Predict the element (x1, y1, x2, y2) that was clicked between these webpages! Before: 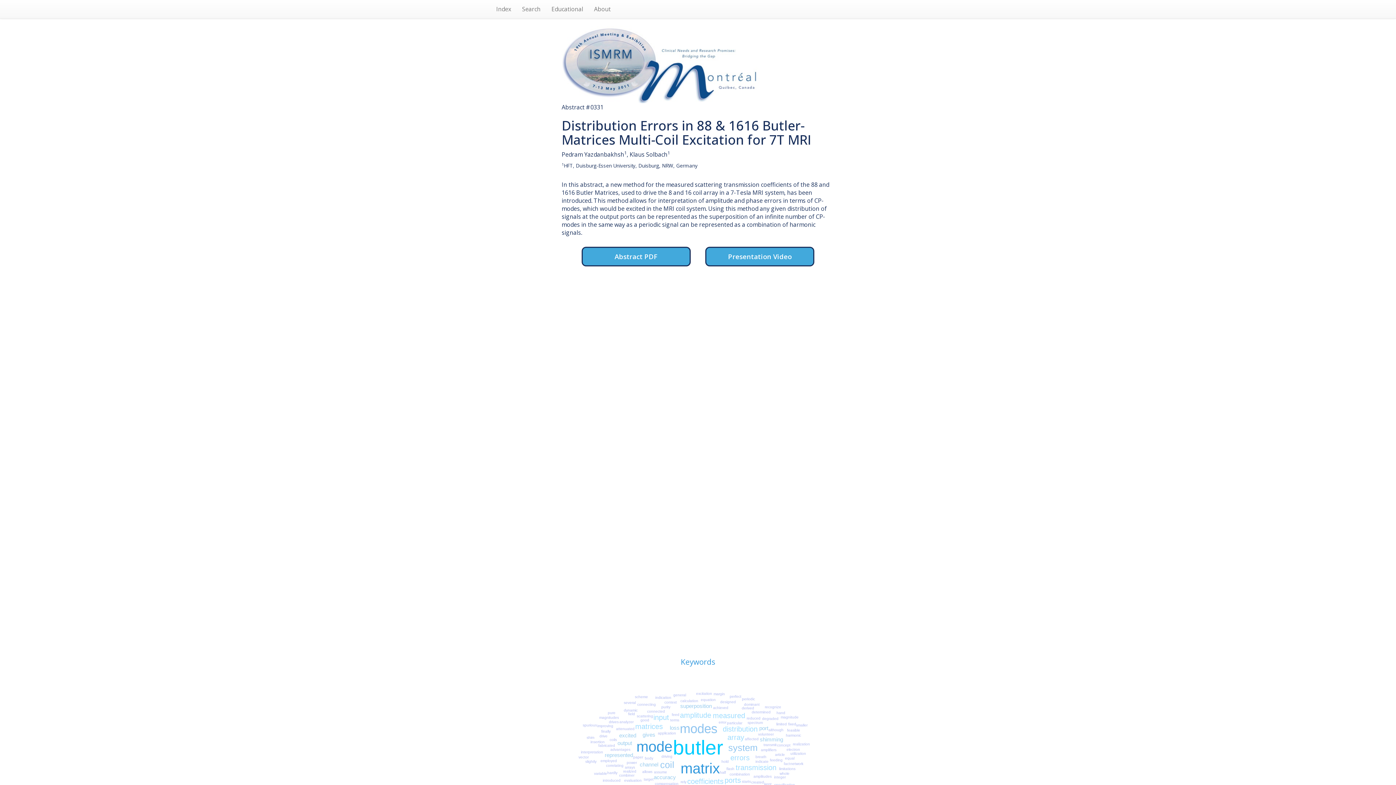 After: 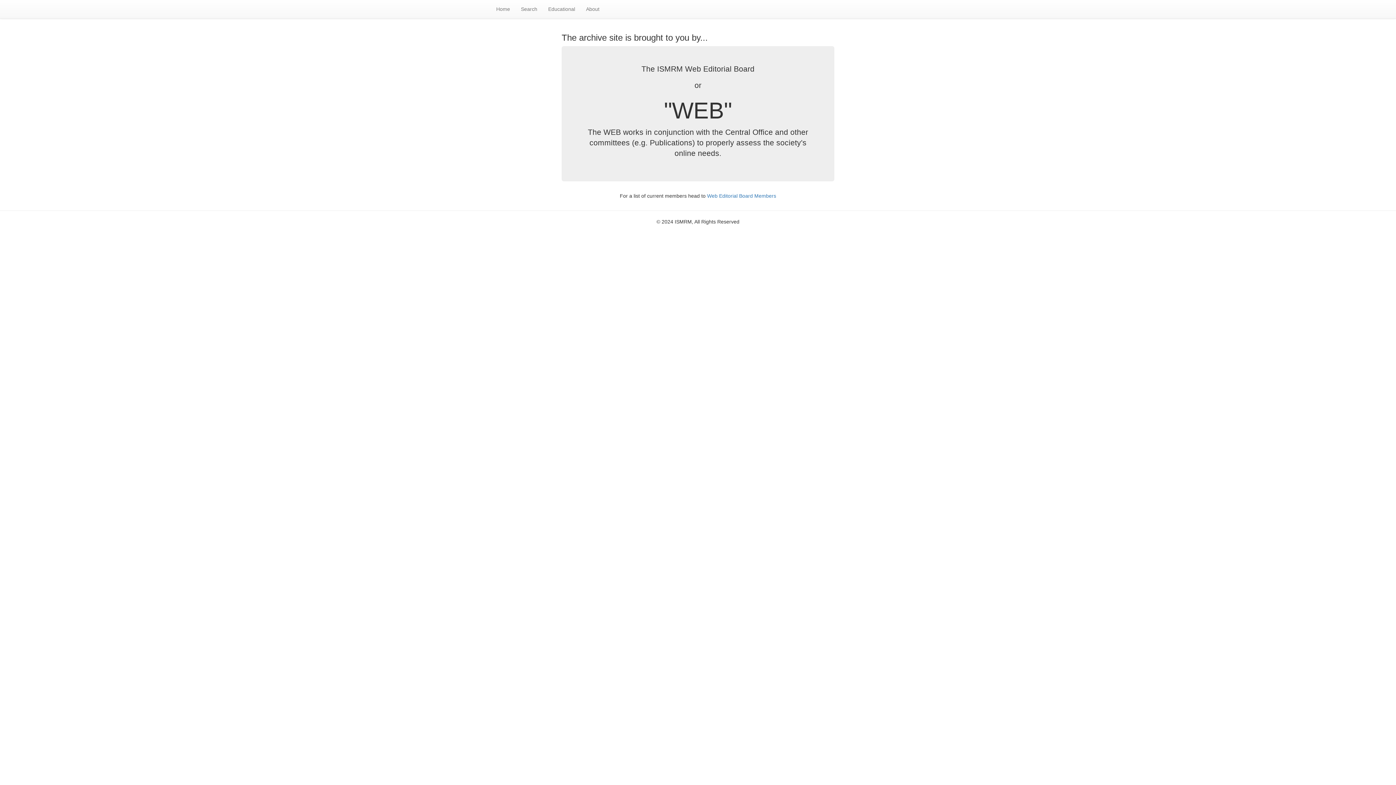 Action: label: About bbox: (588, 0, 616, 18)